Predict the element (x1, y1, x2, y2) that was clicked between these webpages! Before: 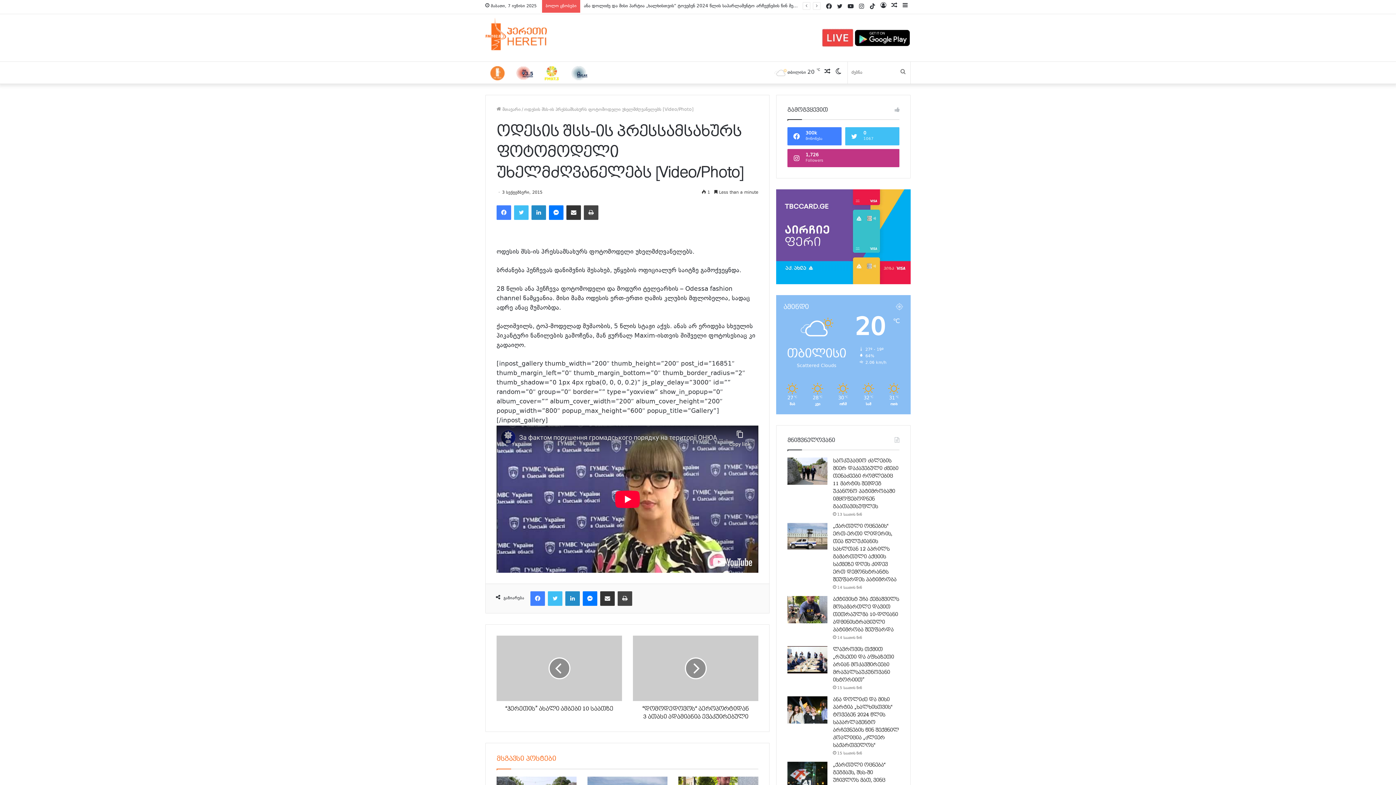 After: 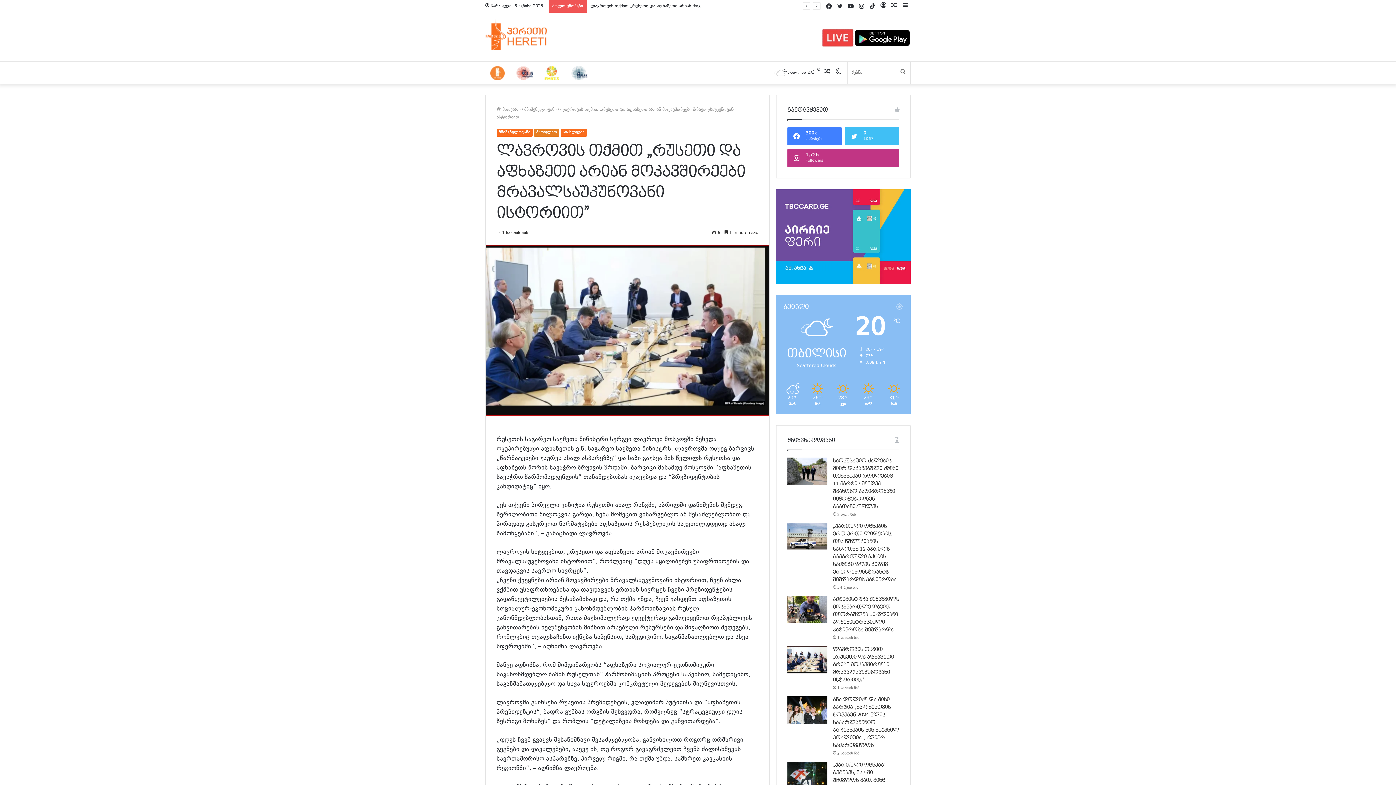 Action: label: ლავროვის თქმით „რუსეთი და აფხაზეთი არიან მოკავშირეები მრავალსაუკუნოვანი ისტორიით” bbox: (787, 646, 827, 673)